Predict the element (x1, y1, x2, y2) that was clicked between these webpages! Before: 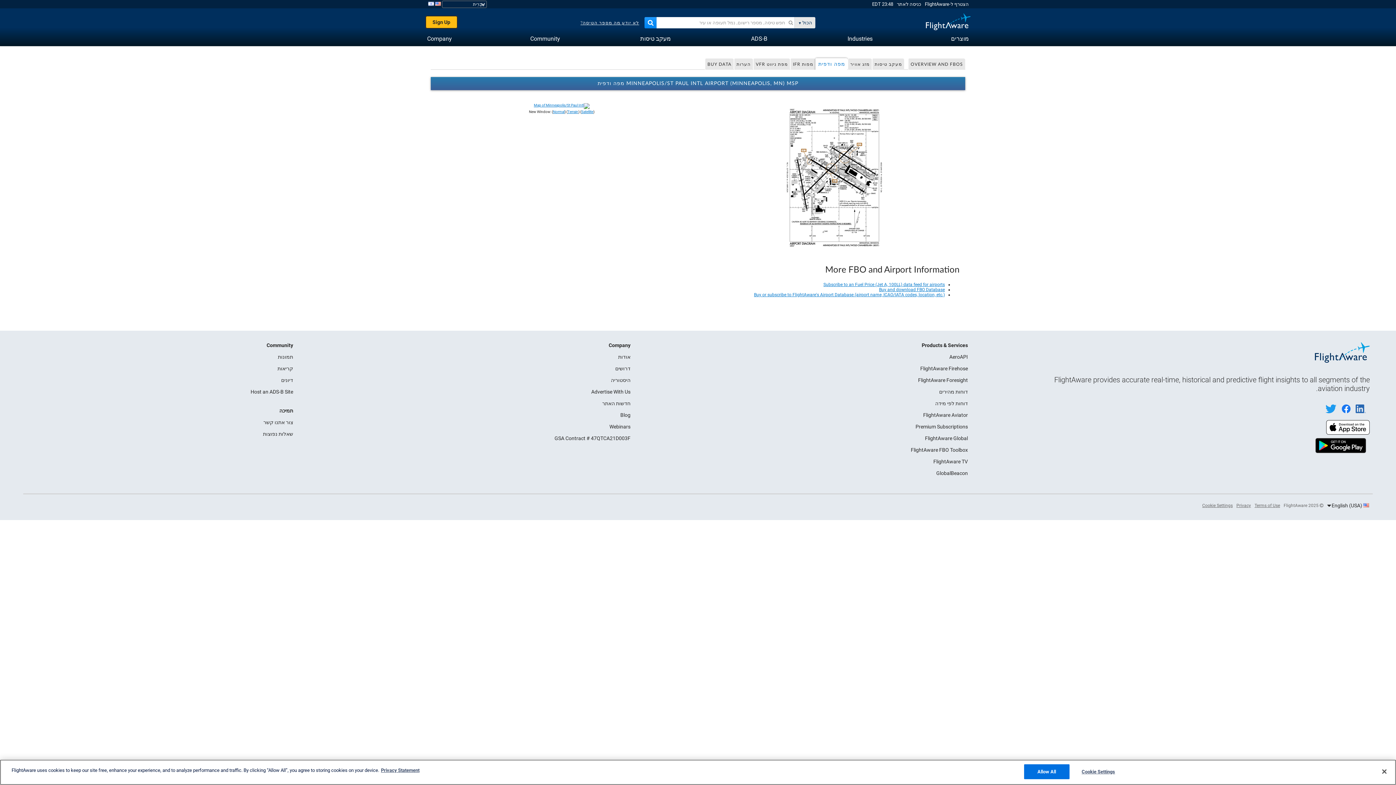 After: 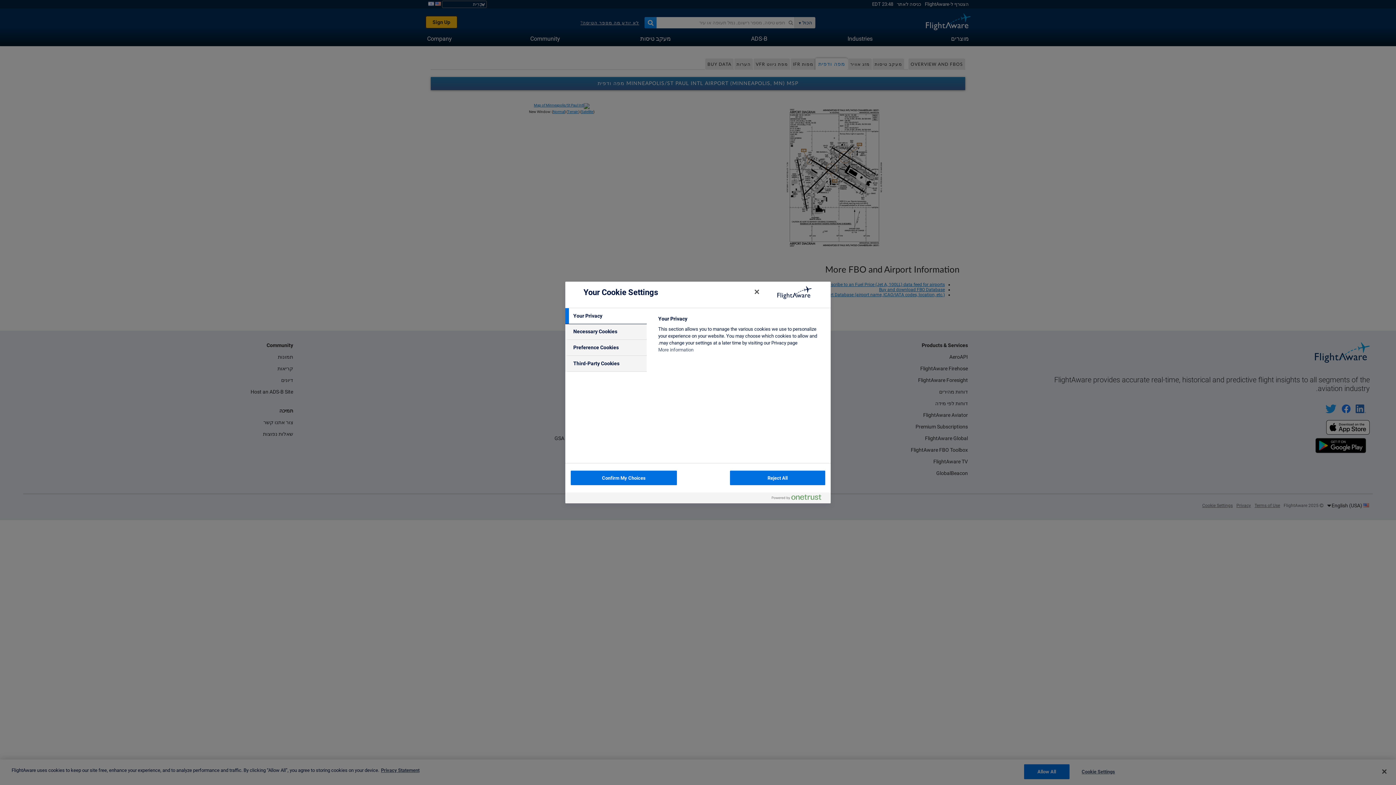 Action: bbox: (1075, 765, 1121, 779) label: Cookie Settings